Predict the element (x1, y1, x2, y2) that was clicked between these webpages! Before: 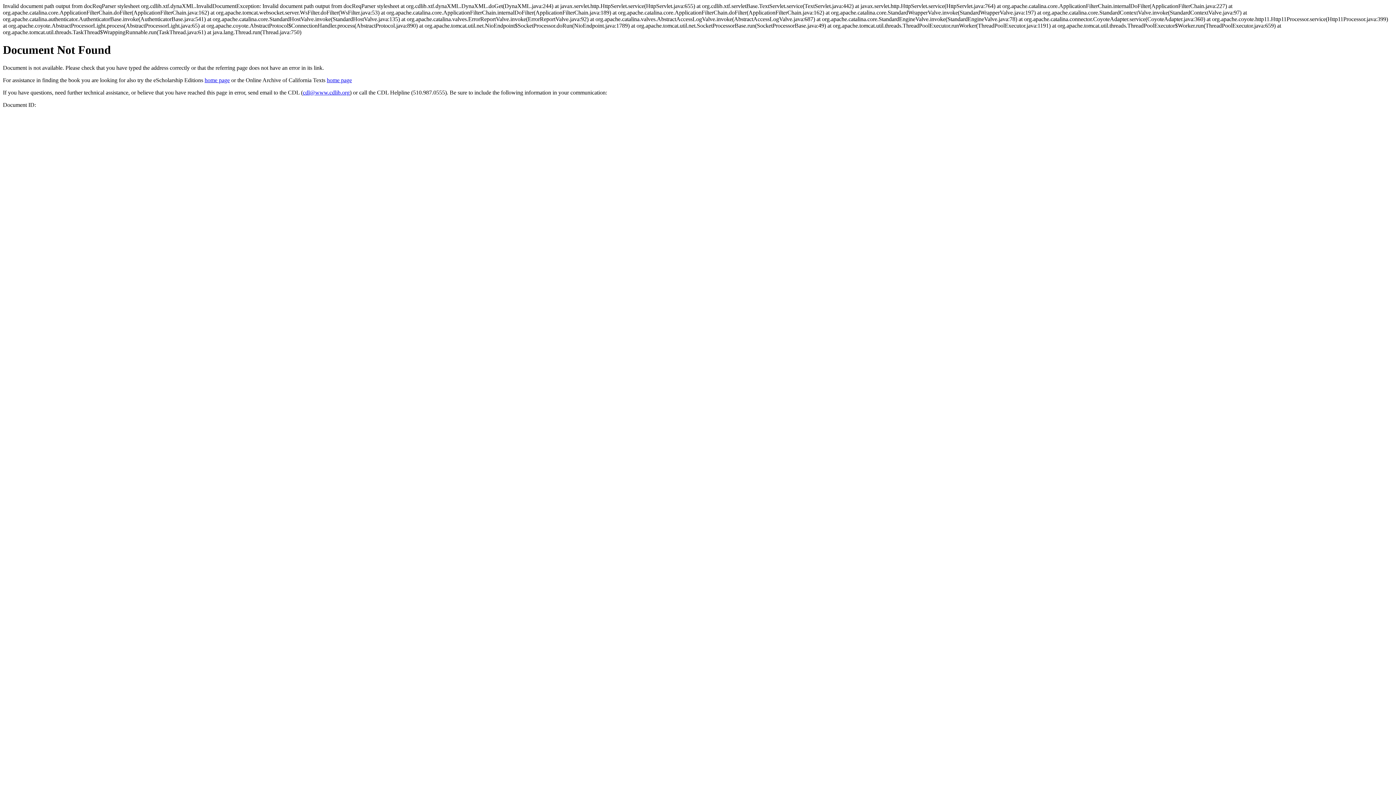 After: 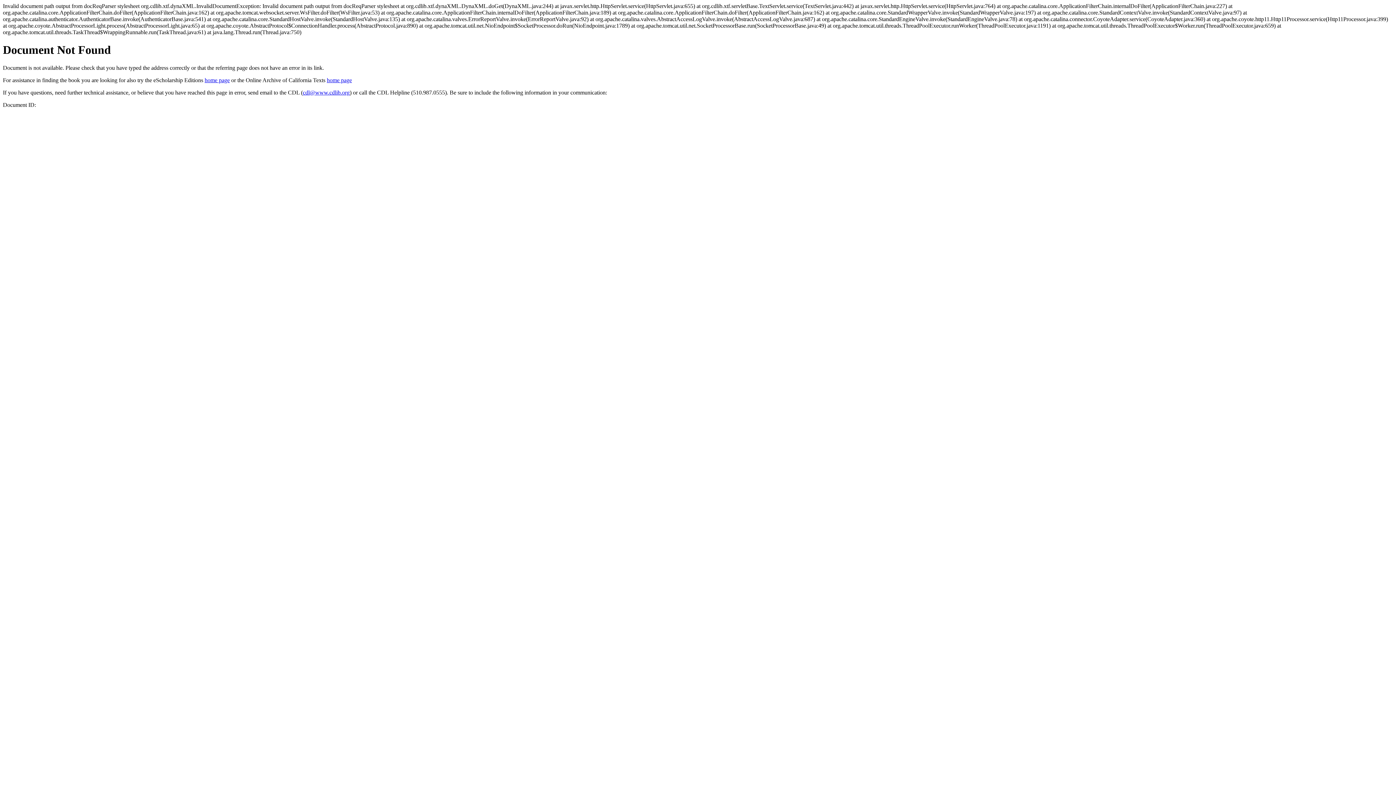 Action: label: cdl@www.cdlib.org bbox: (302, 89, 349, 95)